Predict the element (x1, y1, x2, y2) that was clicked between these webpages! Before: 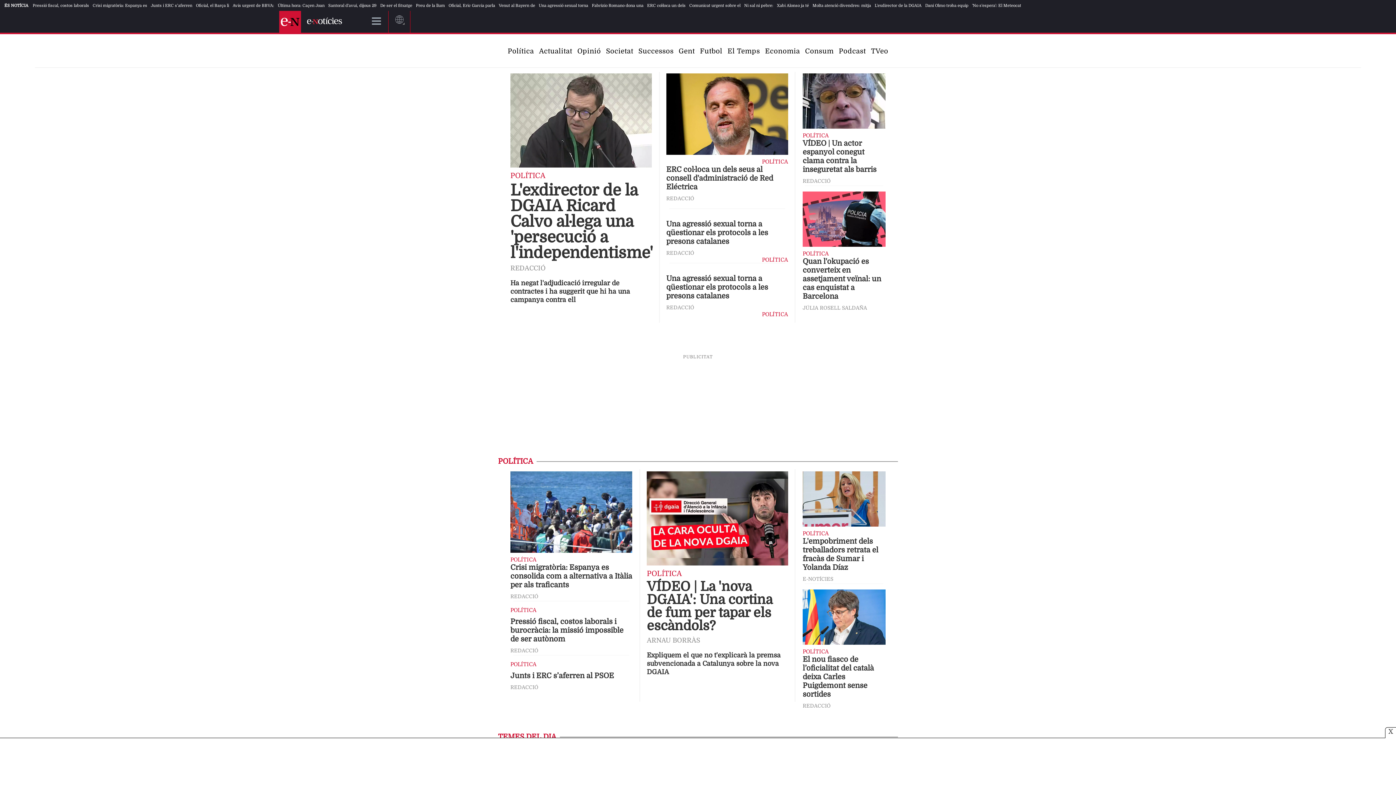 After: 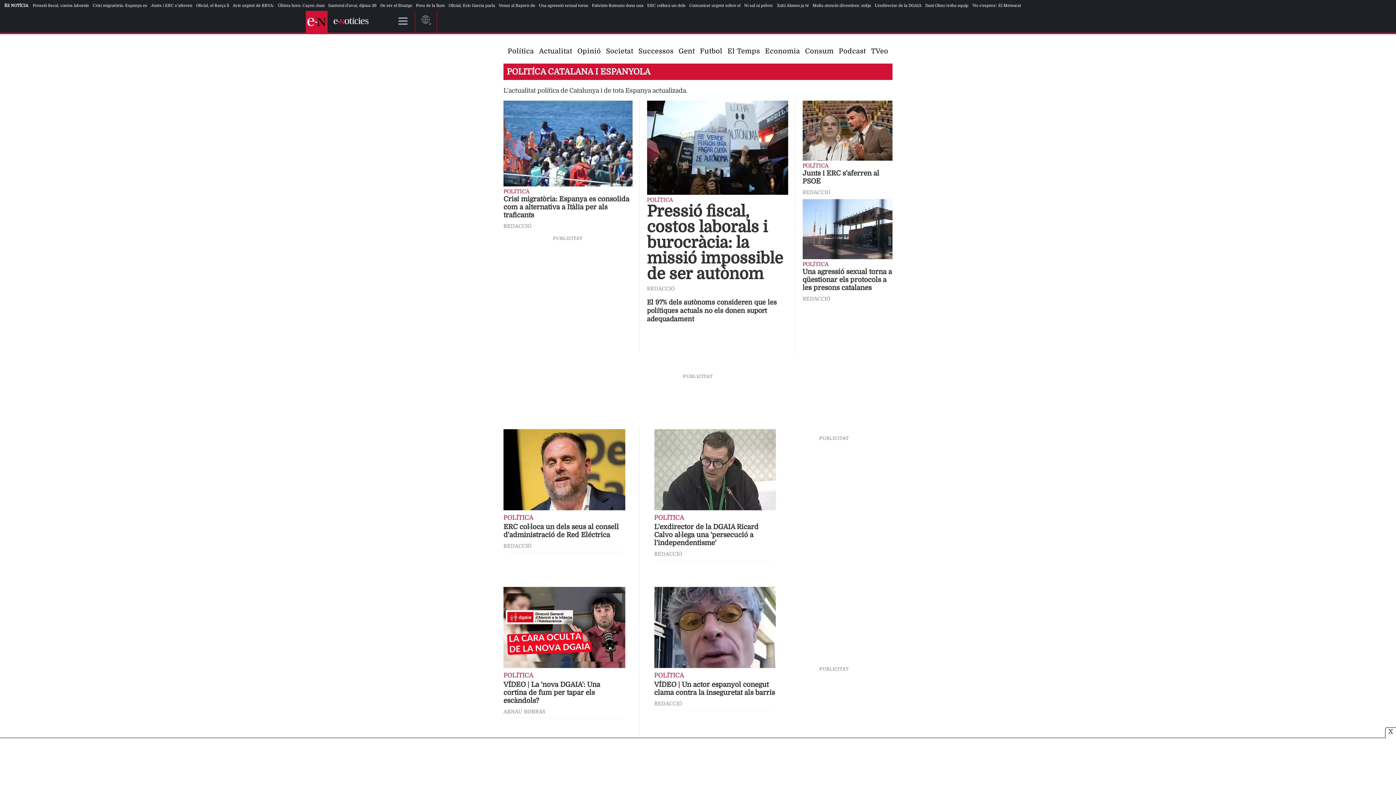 Action: bbox: (762, 311, 788, 318) label: POLÍTICA